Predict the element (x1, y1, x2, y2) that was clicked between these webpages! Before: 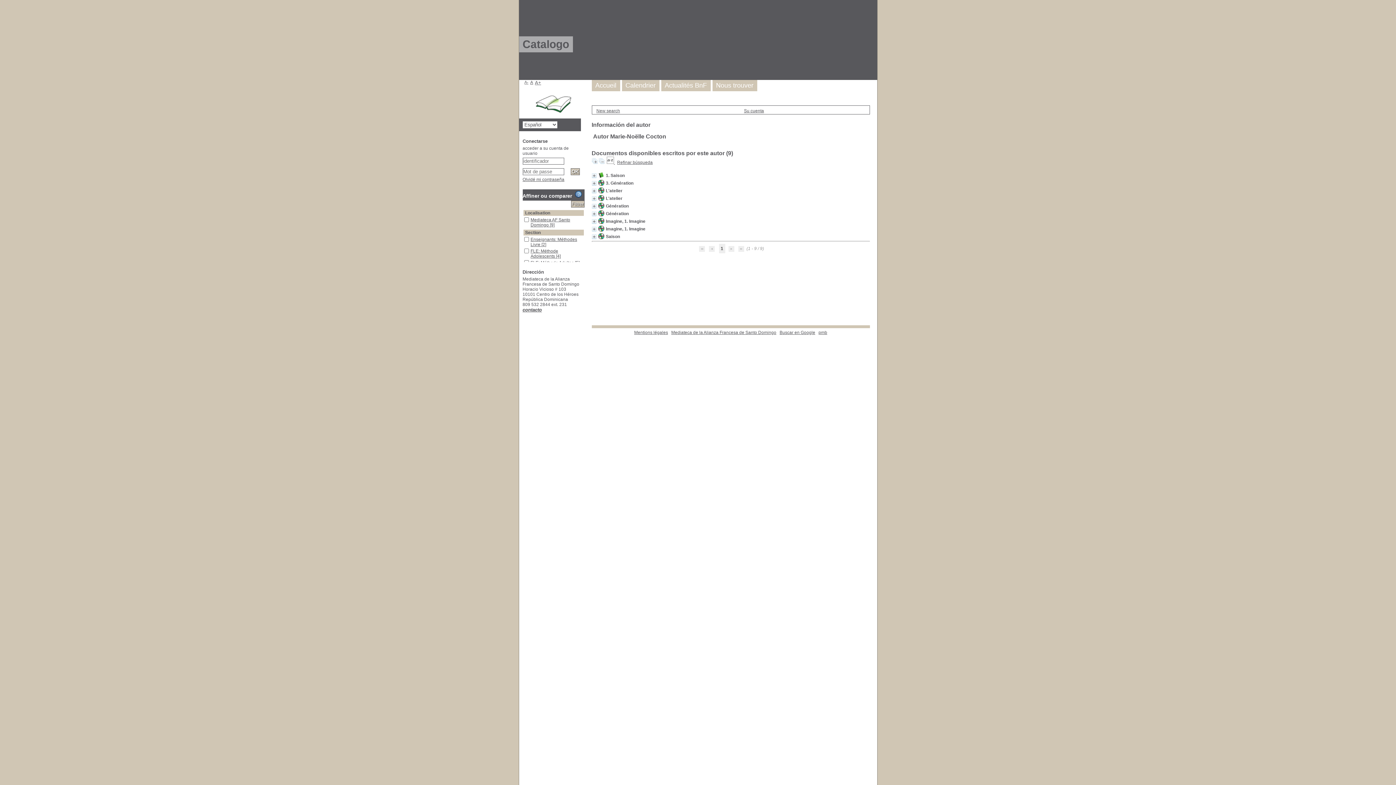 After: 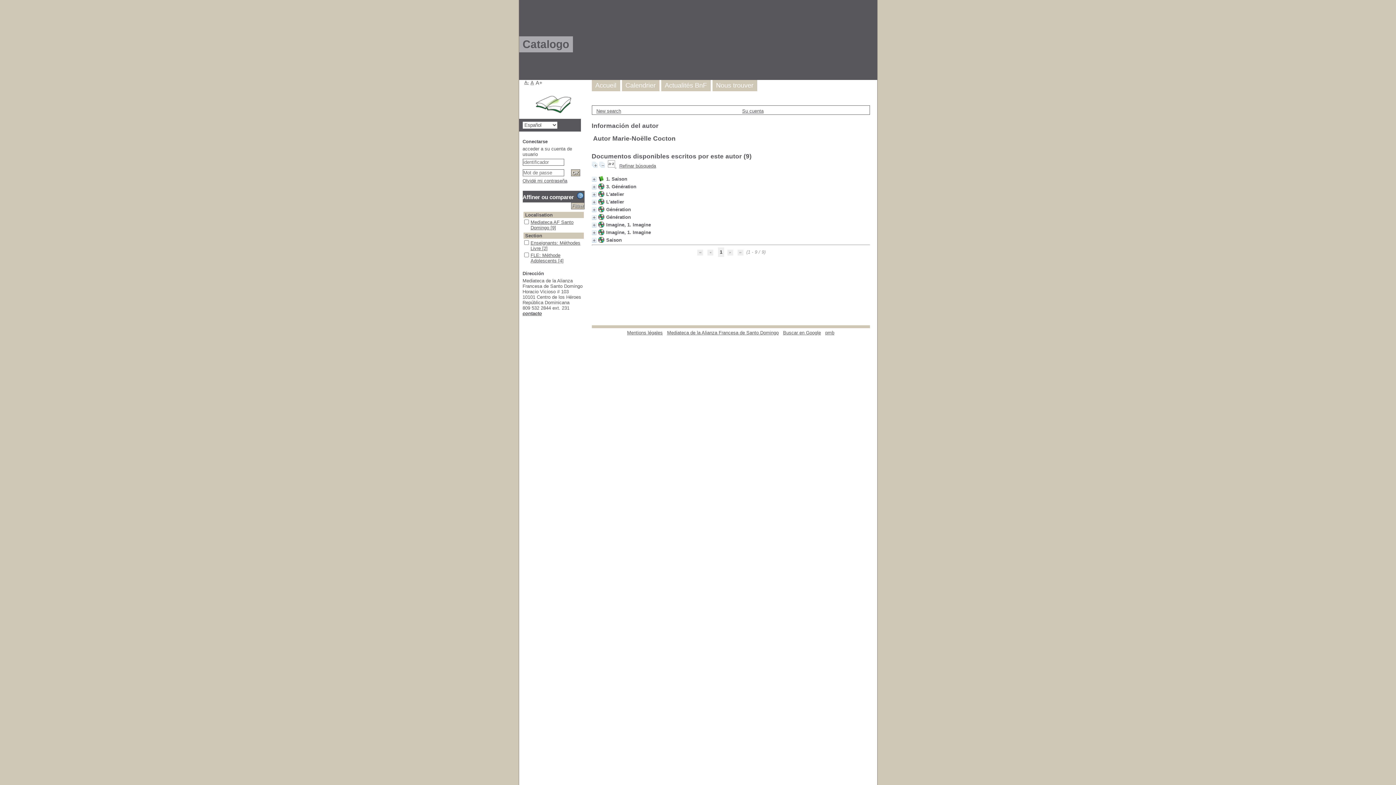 Action: label: A+ bbox: (535, 80, 541, 85)